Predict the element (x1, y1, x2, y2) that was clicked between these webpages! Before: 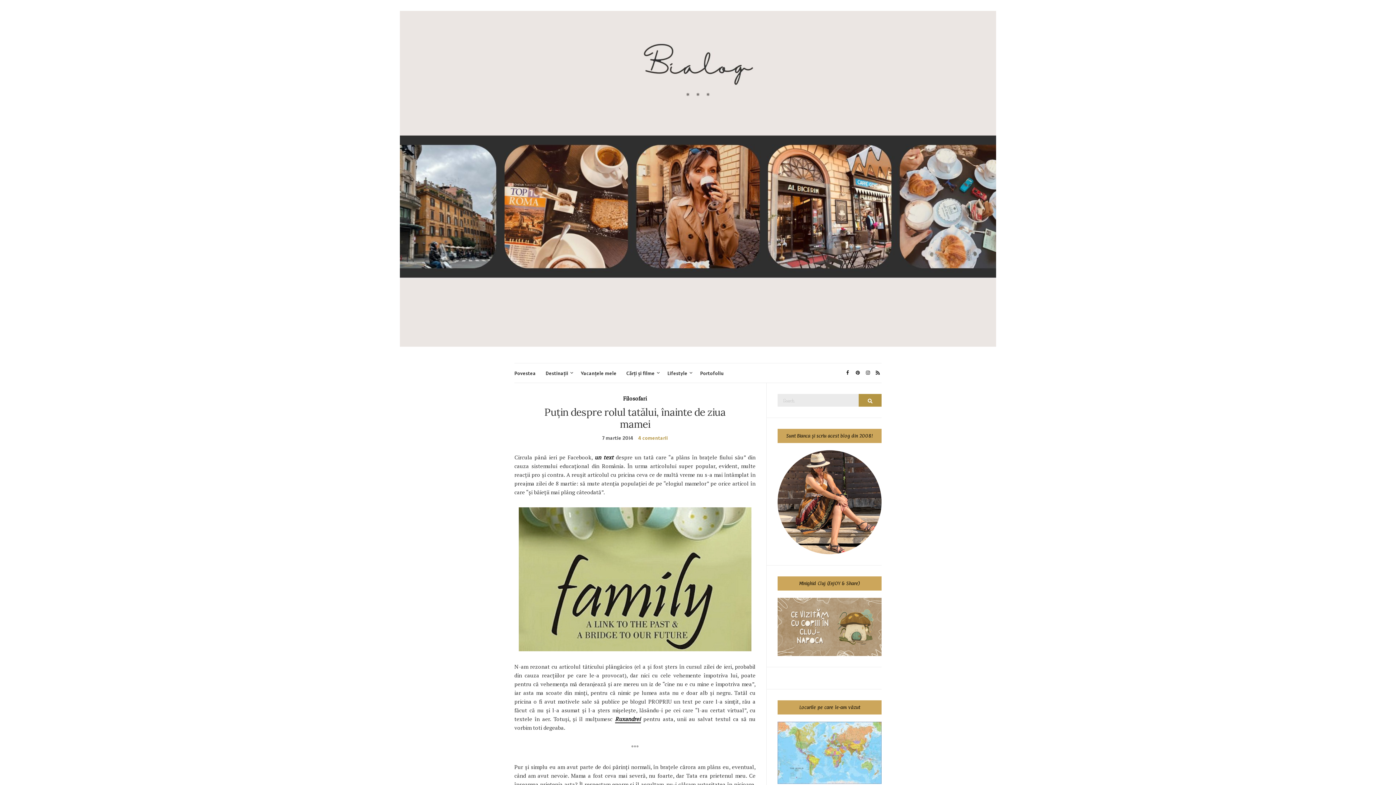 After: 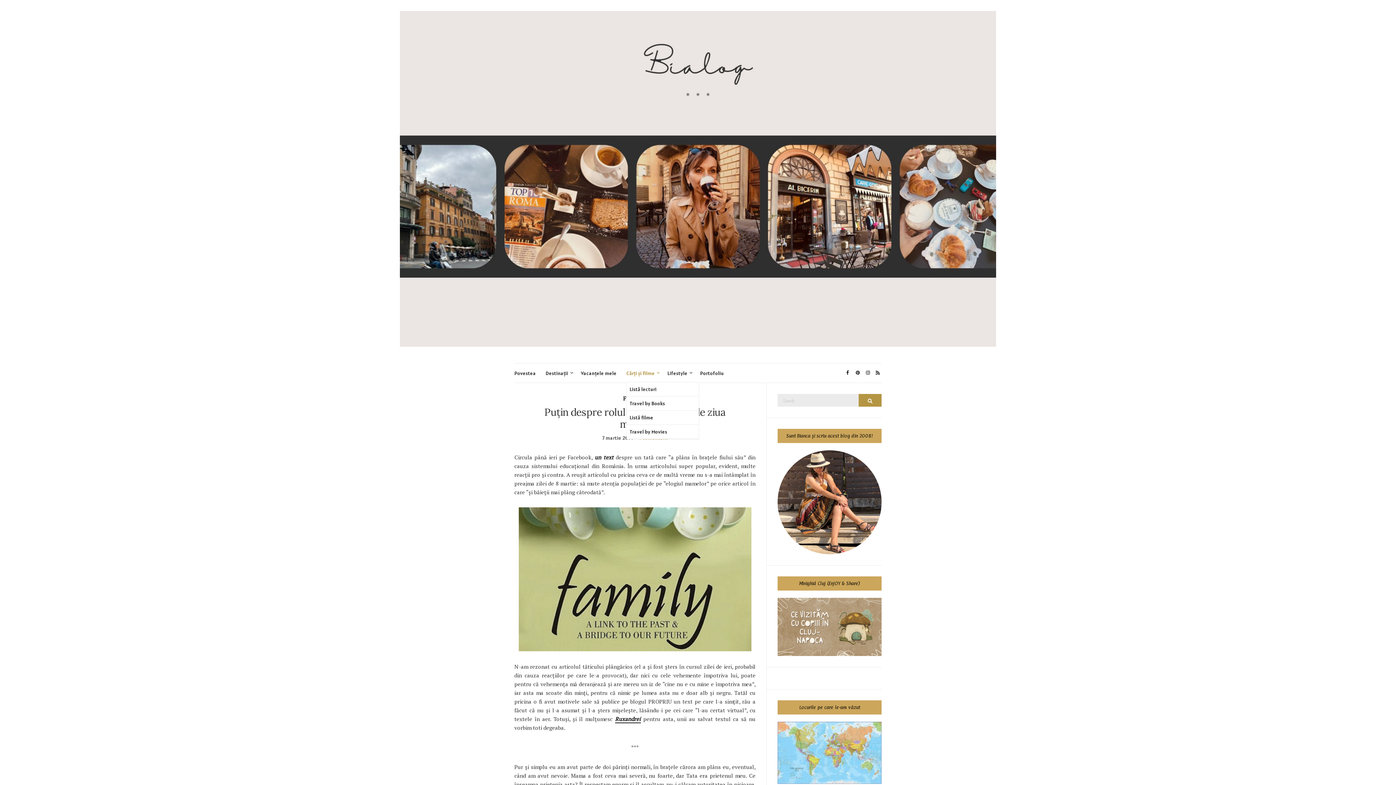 Action: label: Cărți și filme bbox: (626, 369, 657, 377)